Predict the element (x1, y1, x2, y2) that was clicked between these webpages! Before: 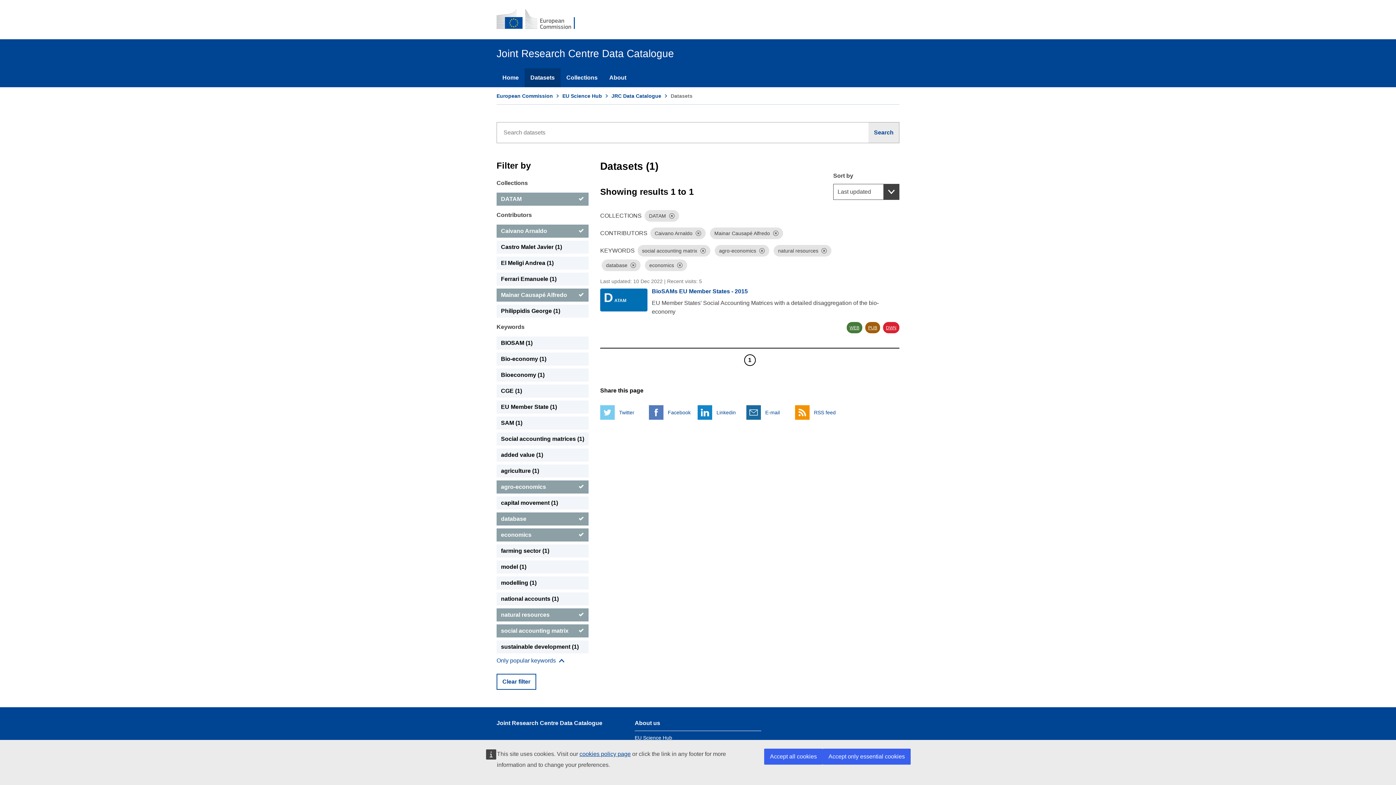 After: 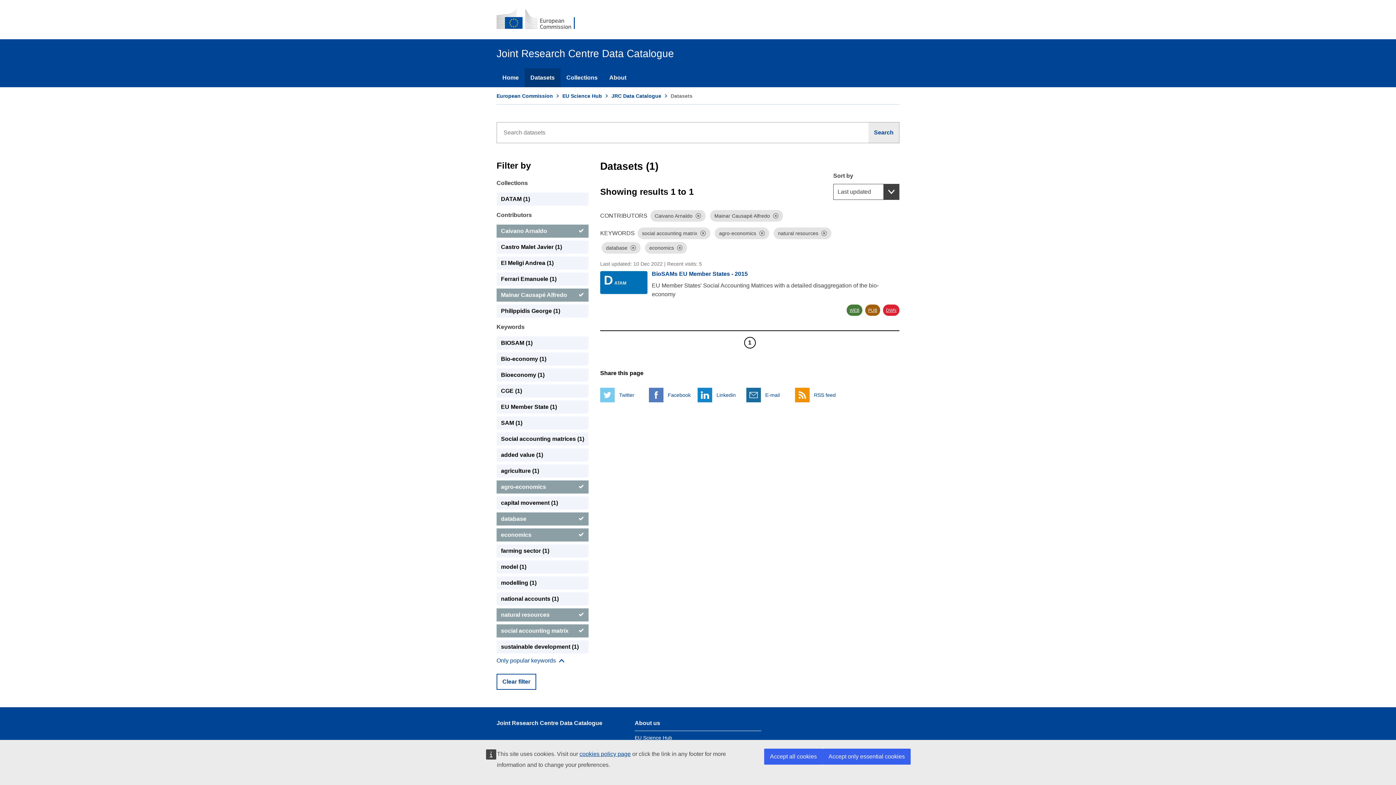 Action: bbox: (496, 192, 588, 205) label: DATAM